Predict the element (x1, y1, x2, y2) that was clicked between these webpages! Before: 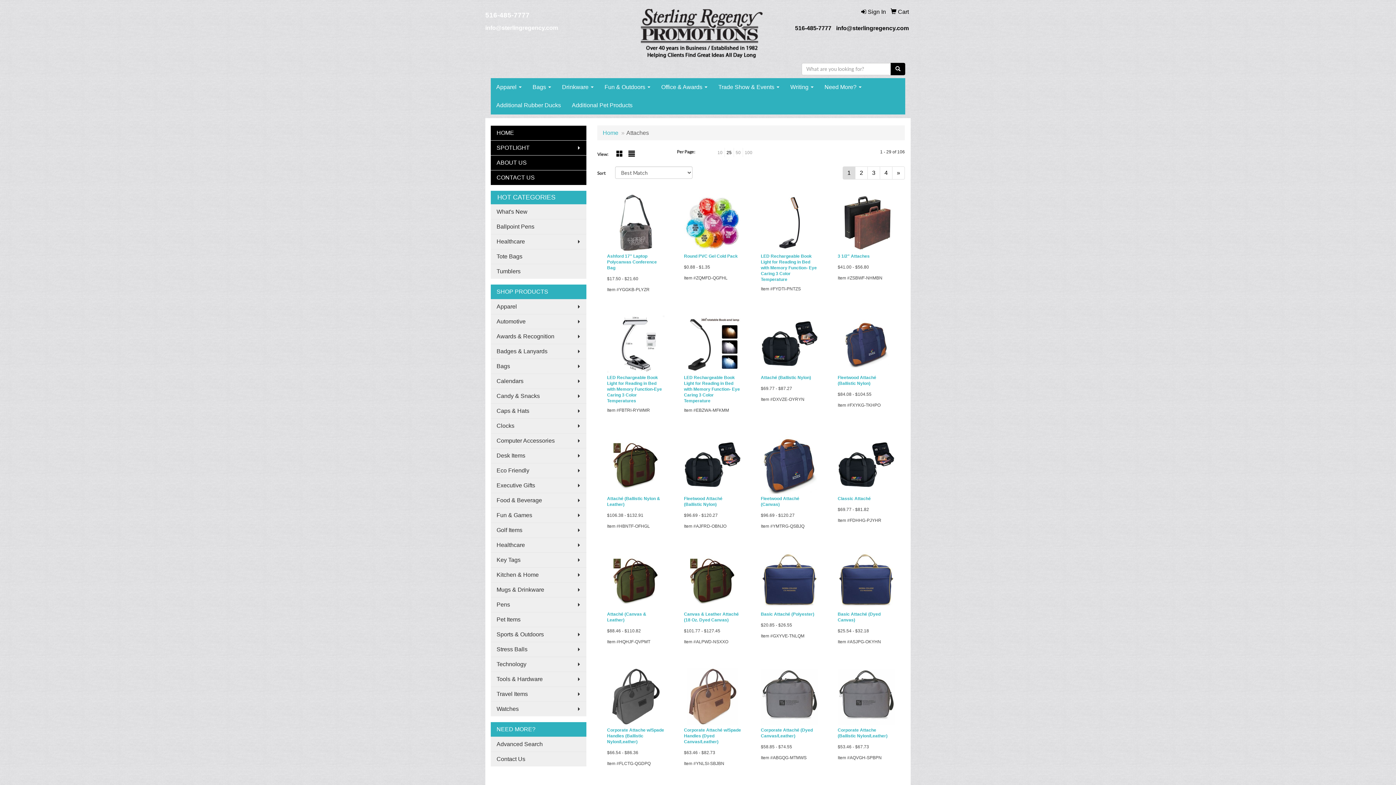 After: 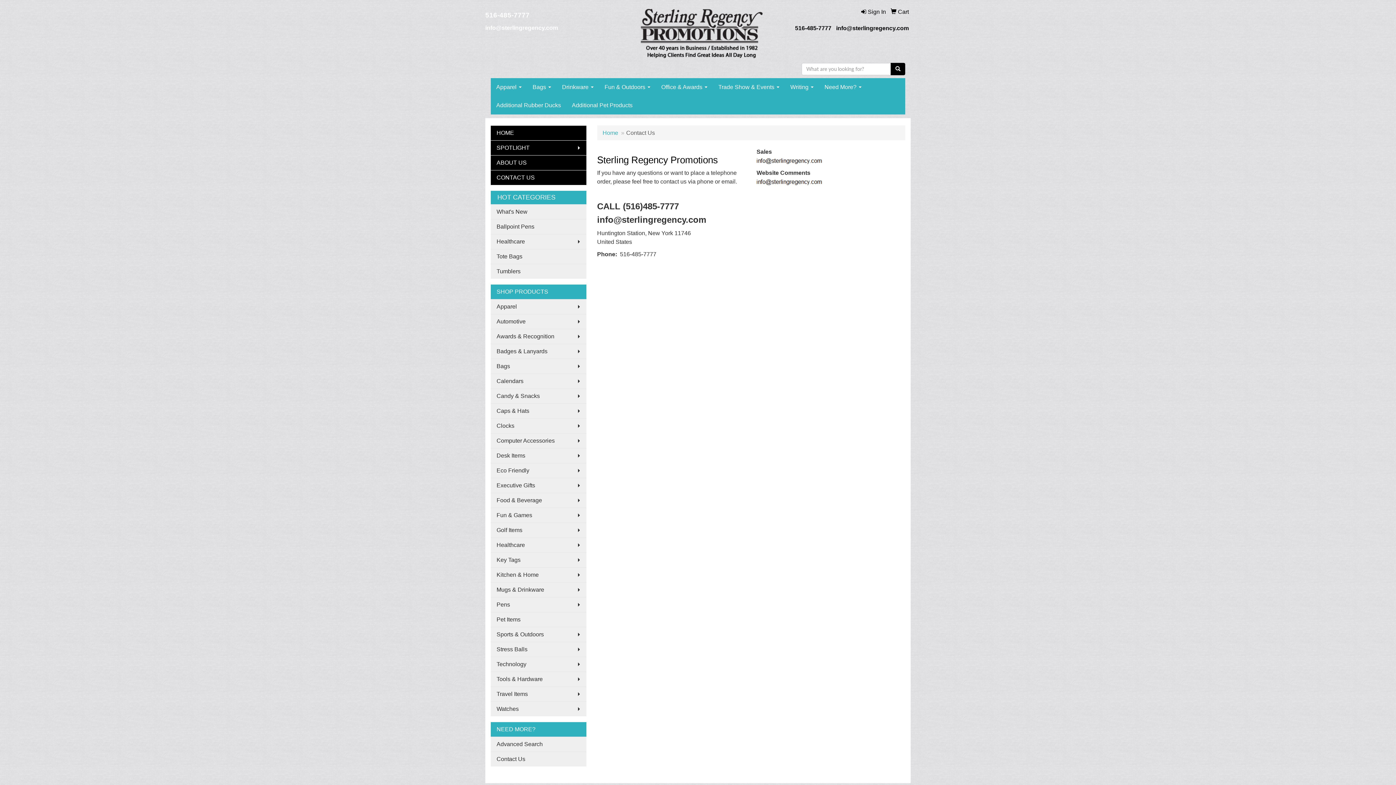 Action: label: Contact Us bbox: (490, 751, 586, 766)